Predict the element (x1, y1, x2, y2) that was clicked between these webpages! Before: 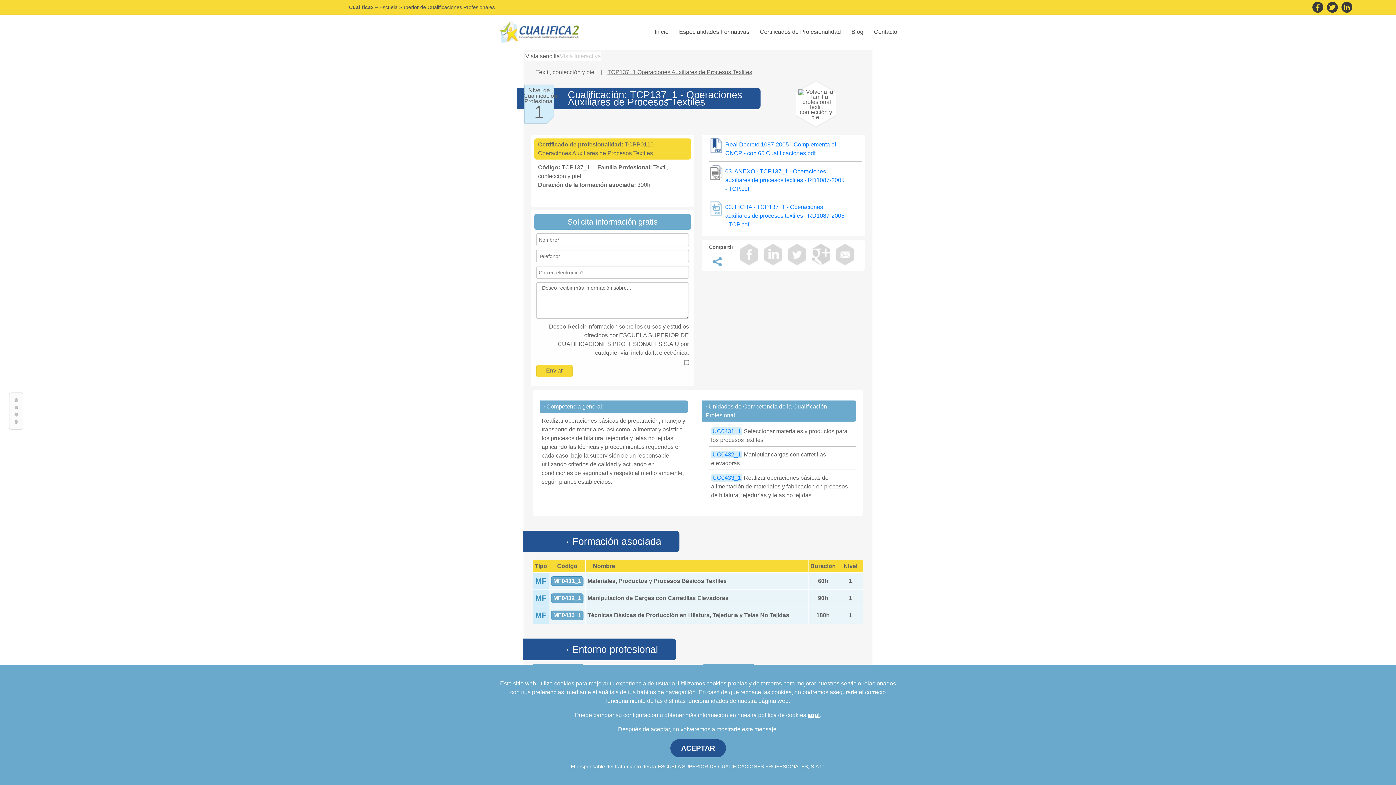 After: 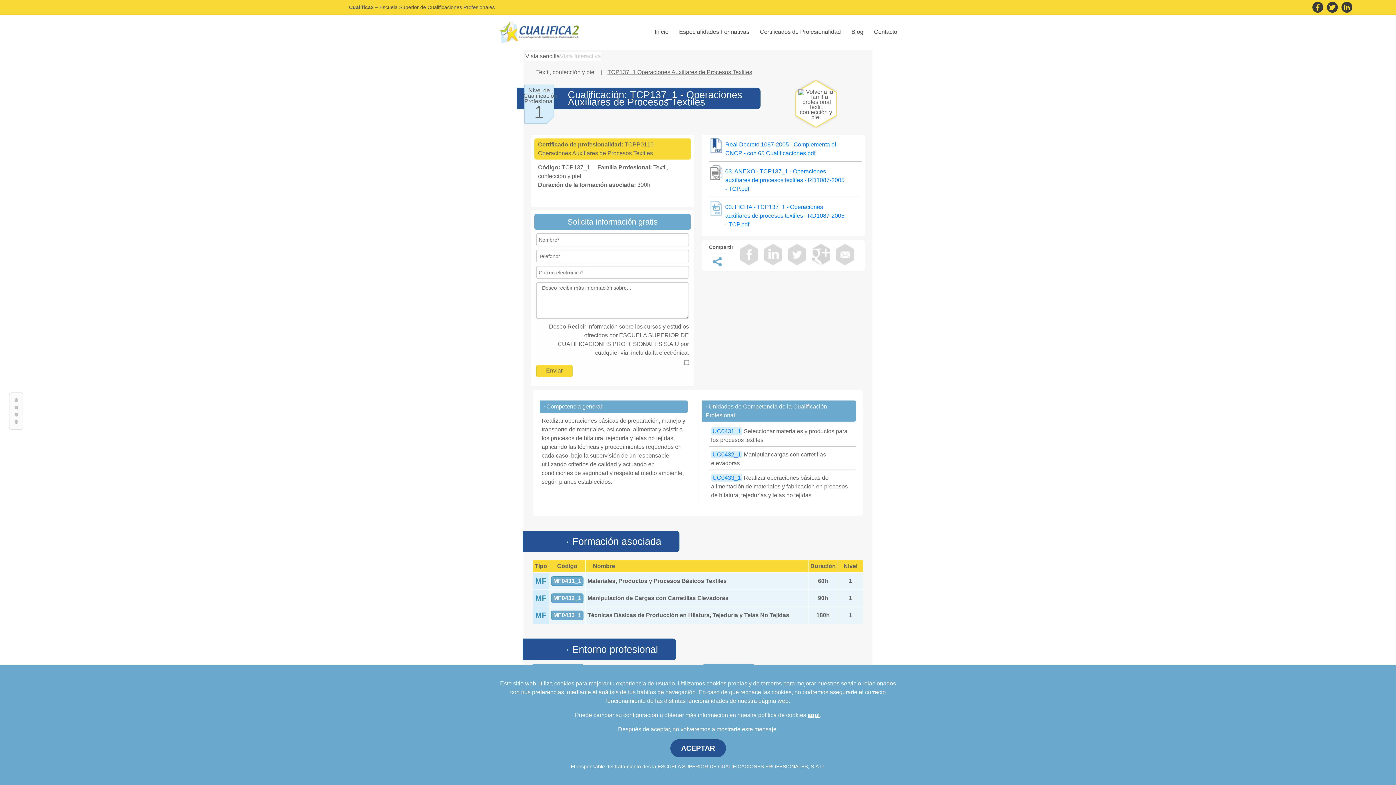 Action: label: 
Textil, confección y piel bbox: (795, 80, 840, 127)